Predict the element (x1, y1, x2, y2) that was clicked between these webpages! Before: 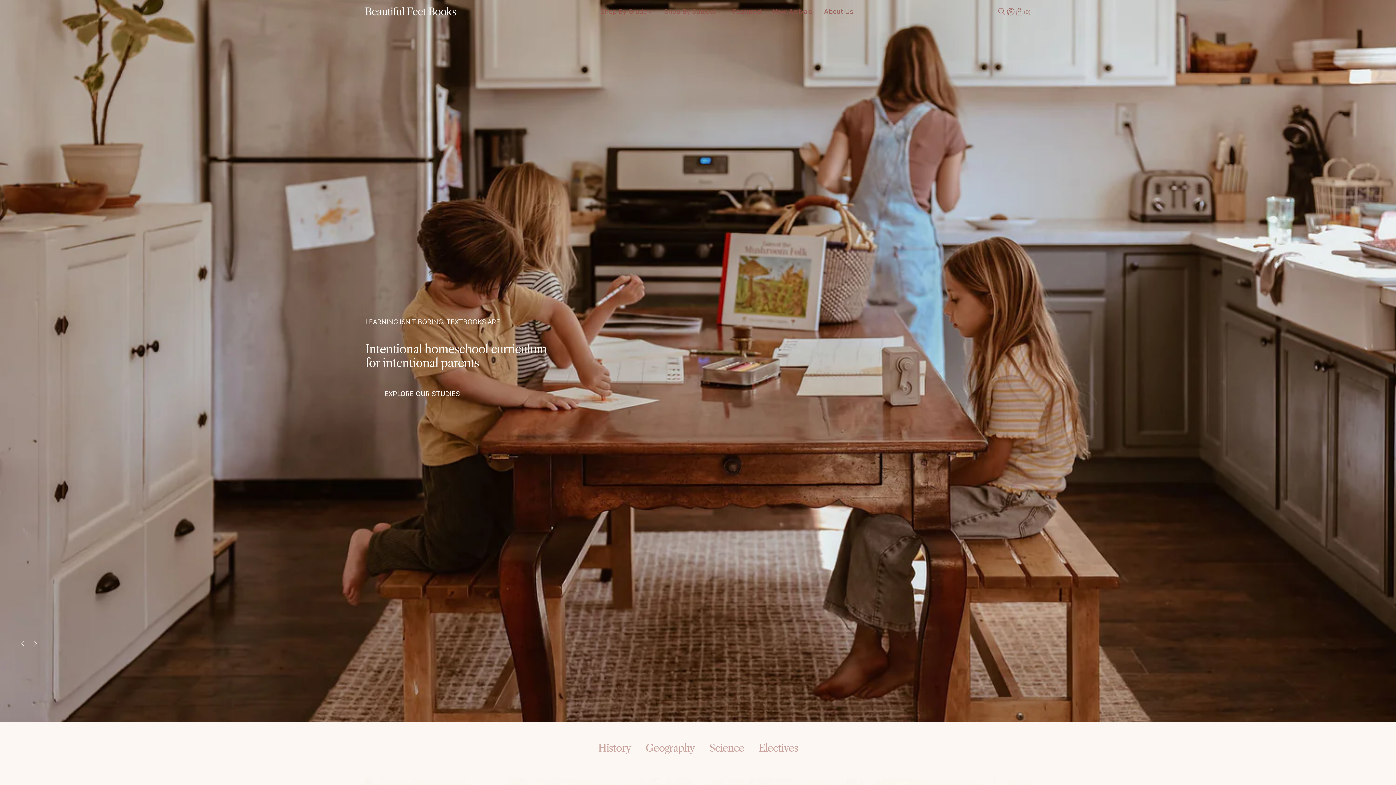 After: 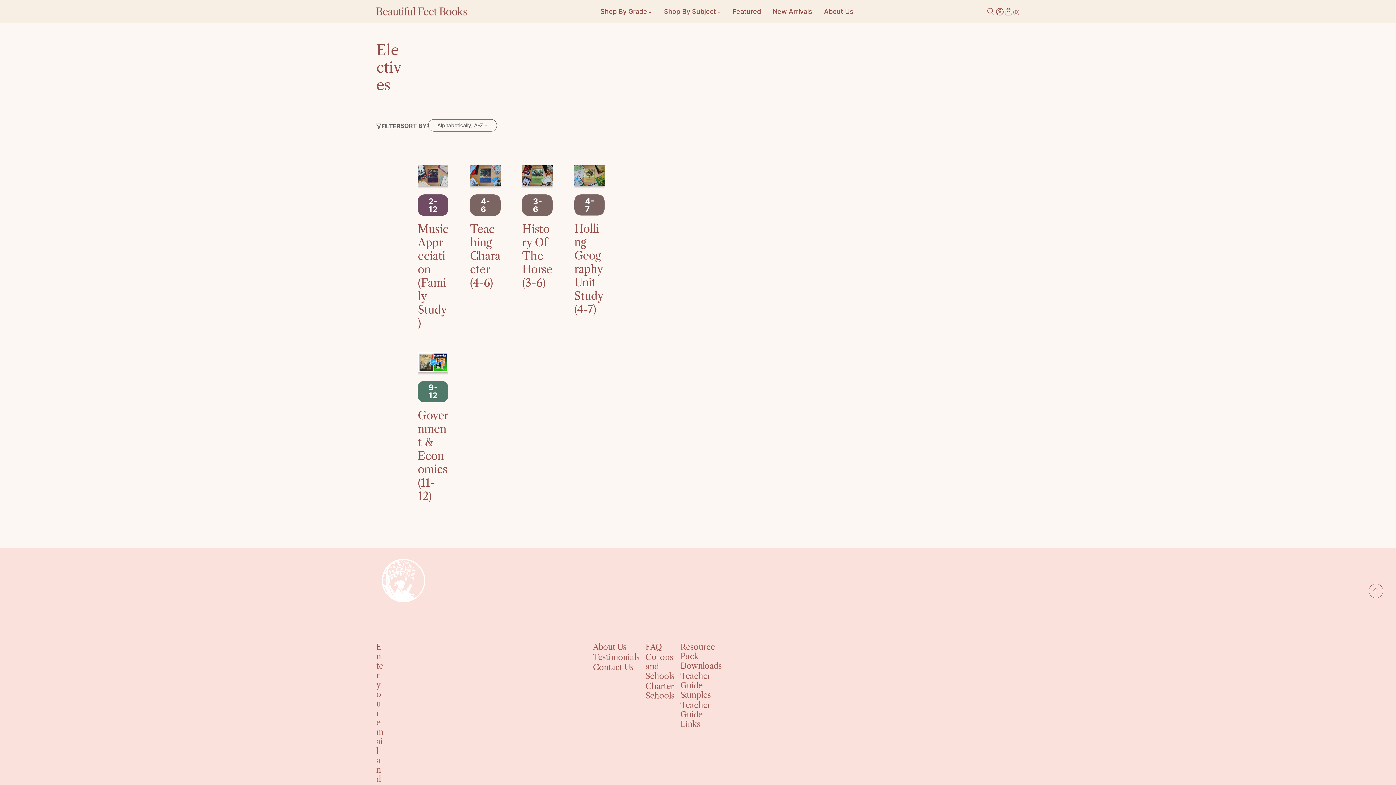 Action: label: Electives bbox: (751, 740, 805, 756)